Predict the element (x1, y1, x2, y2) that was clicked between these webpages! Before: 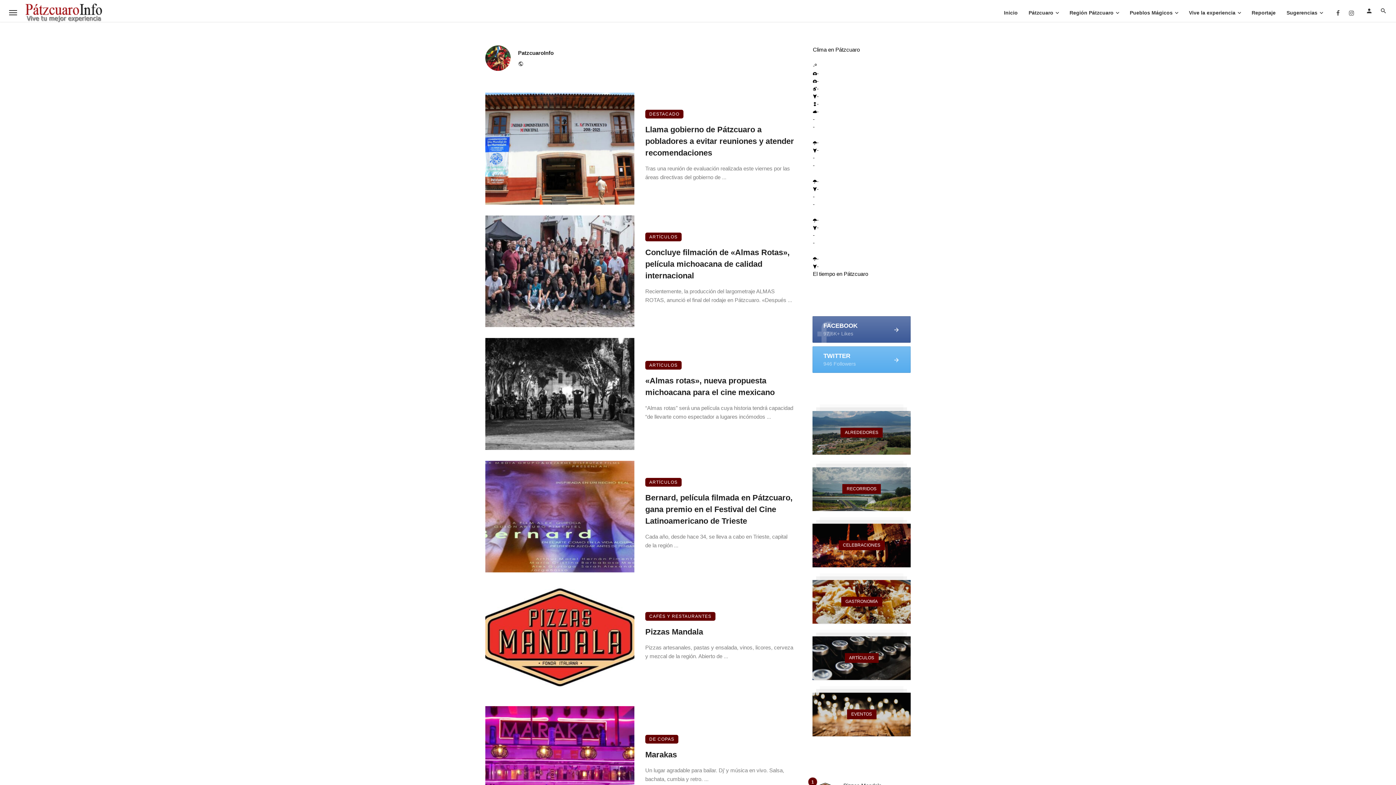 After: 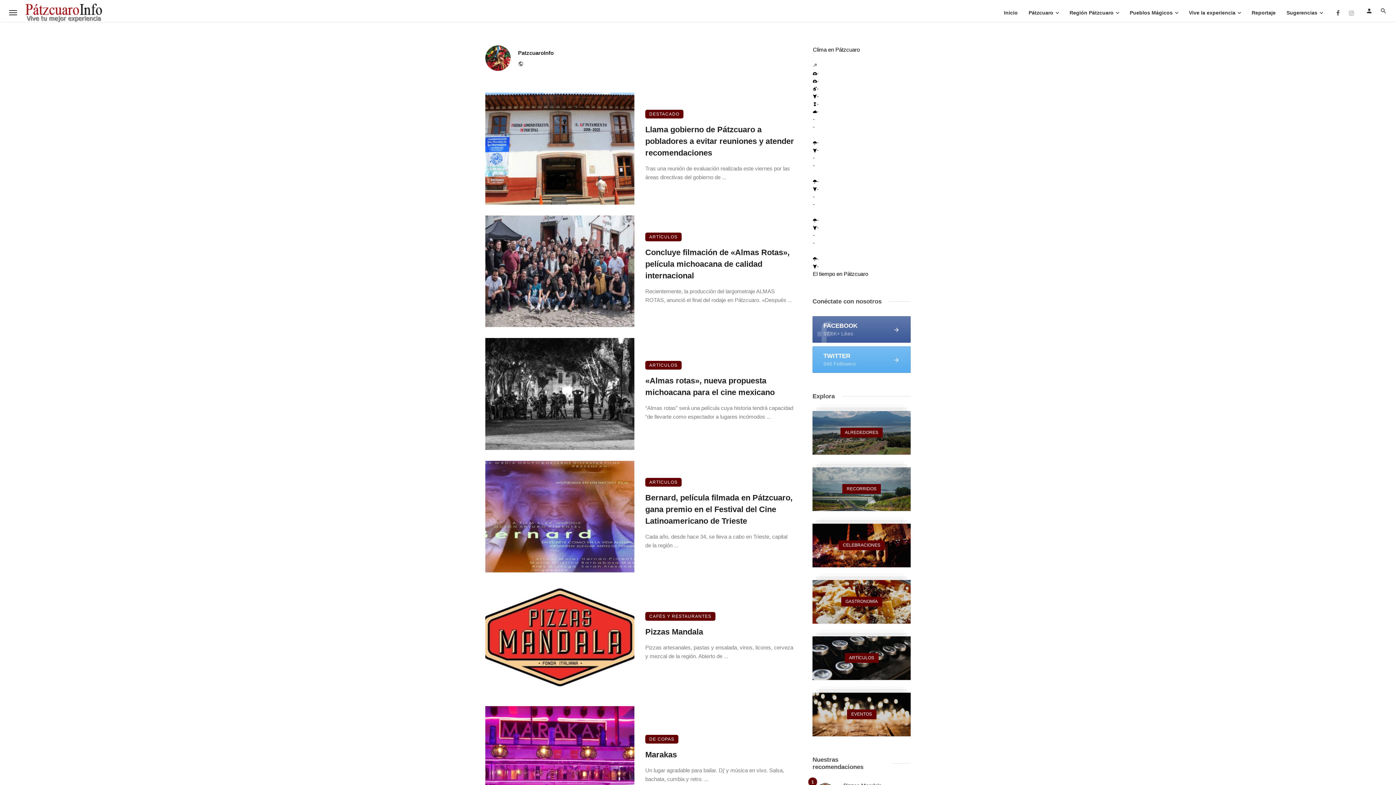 Action: bbox: (1346, 9, 1356, 16)